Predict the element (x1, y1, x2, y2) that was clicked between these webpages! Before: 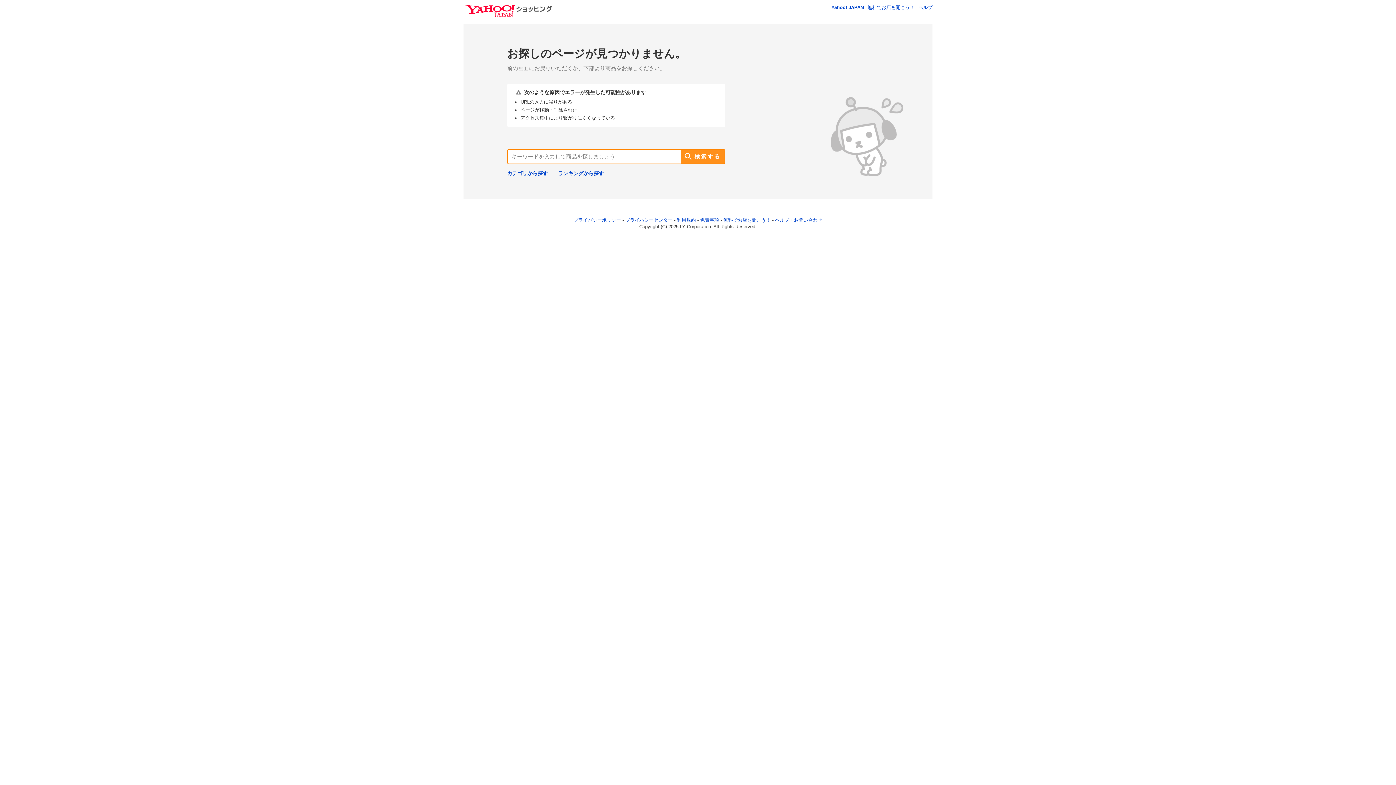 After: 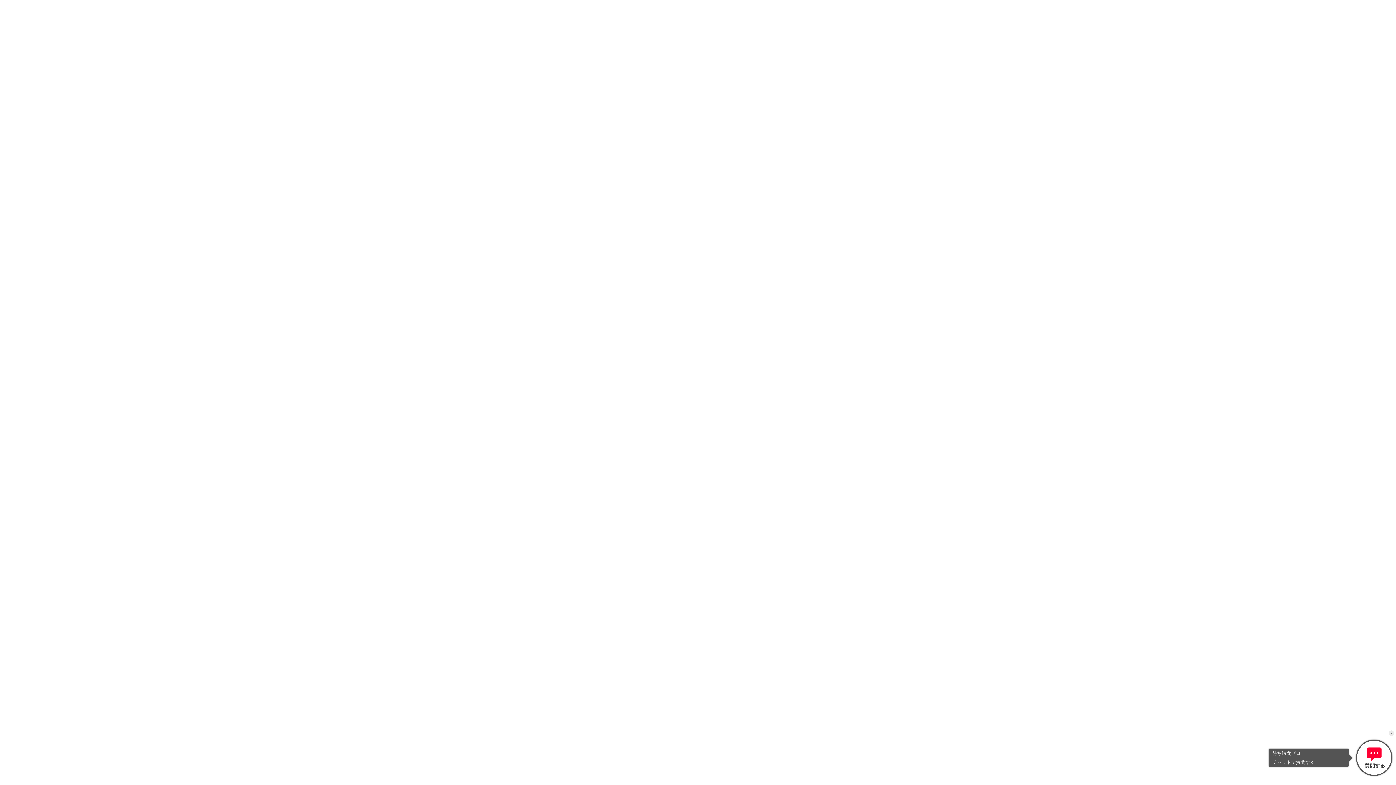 Action: bbox: (775, 217, 822, 222) label: ヘルプ・お問い合わせ